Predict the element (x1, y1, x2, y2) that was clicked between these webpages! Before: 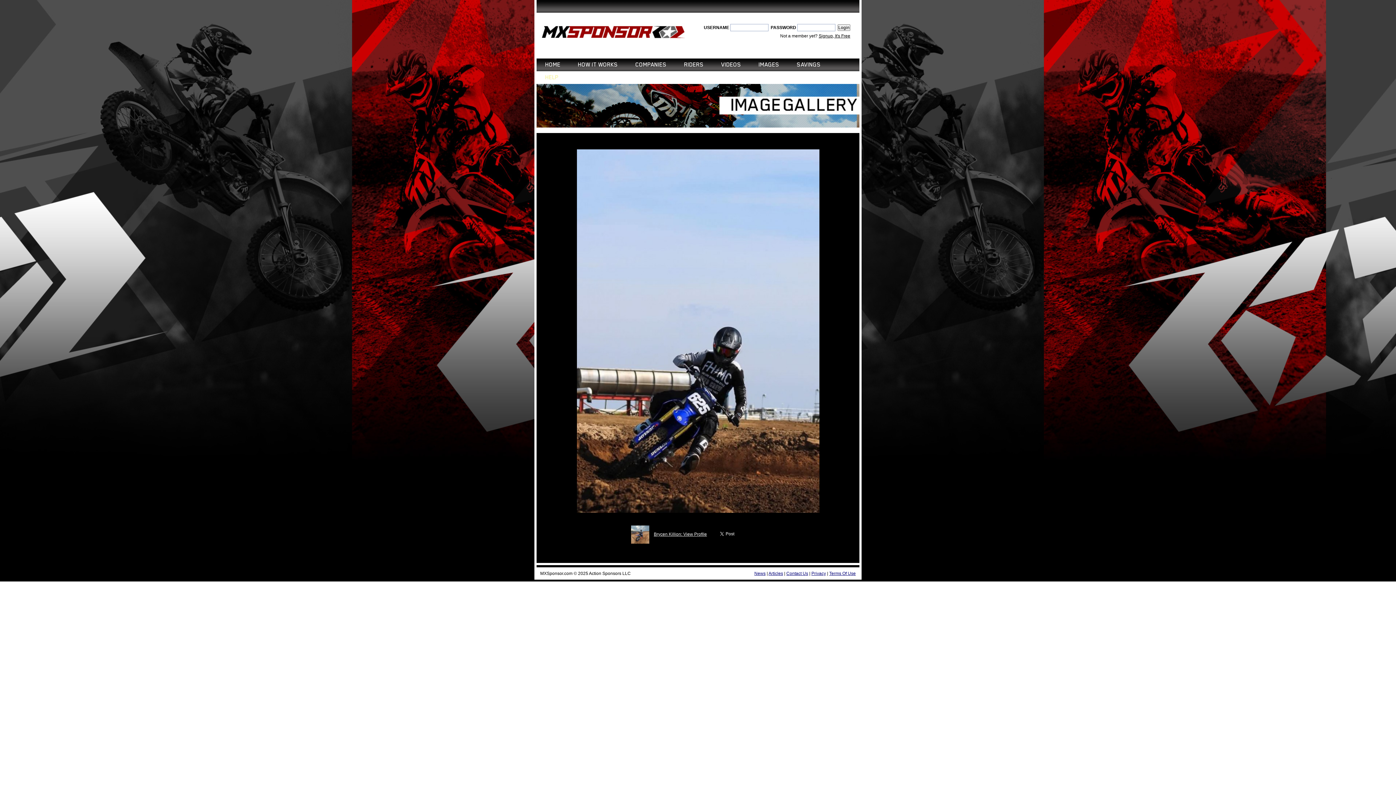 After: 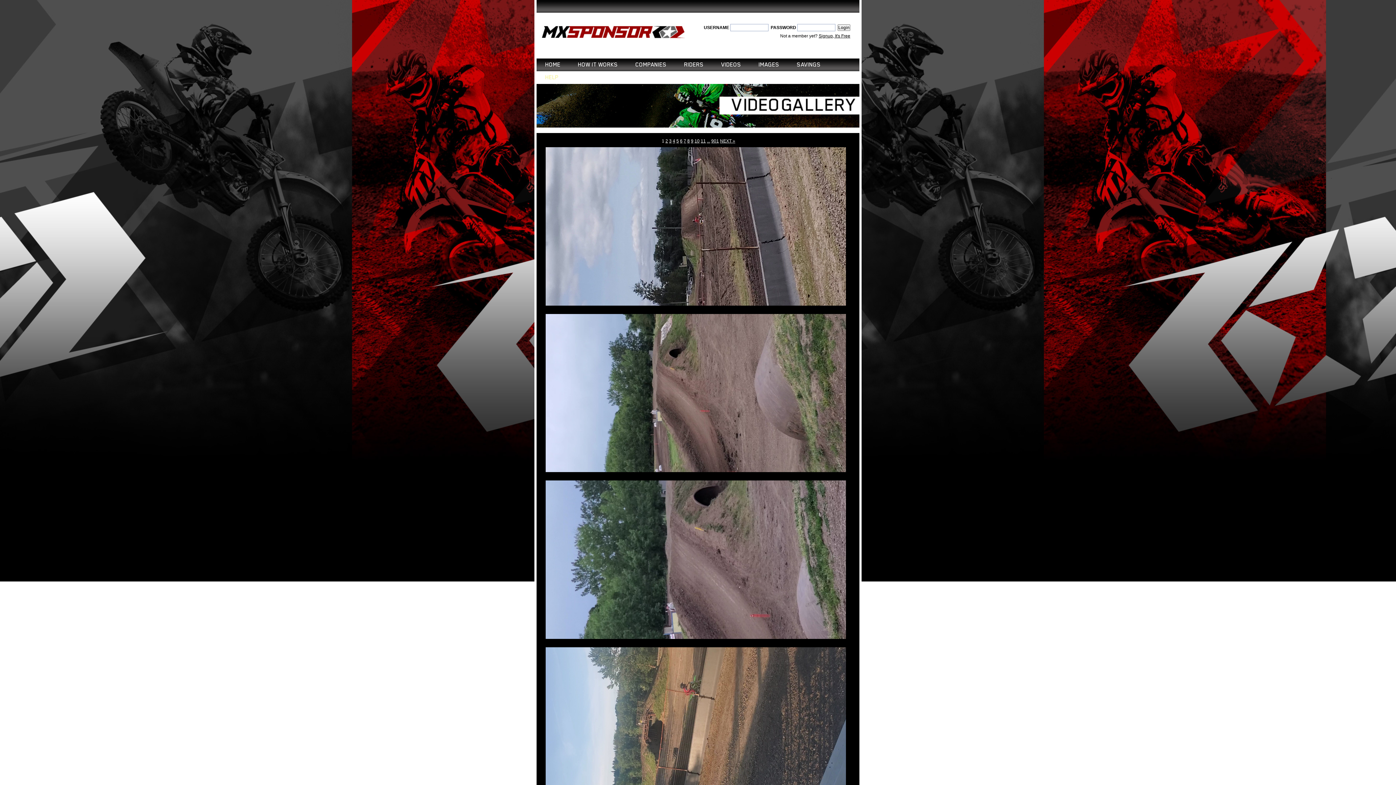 Action: bbox: (721, 58, 741, 71) label: VIDEOS